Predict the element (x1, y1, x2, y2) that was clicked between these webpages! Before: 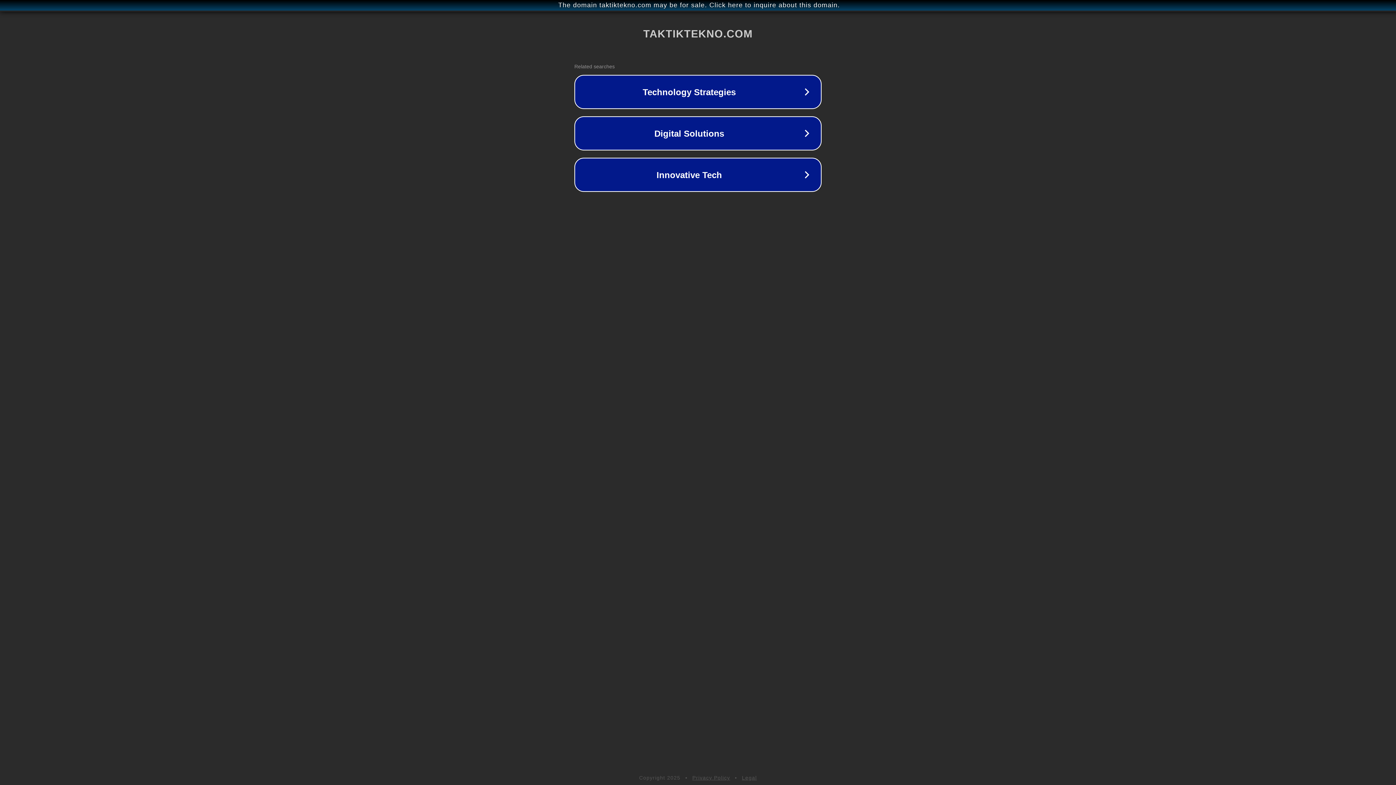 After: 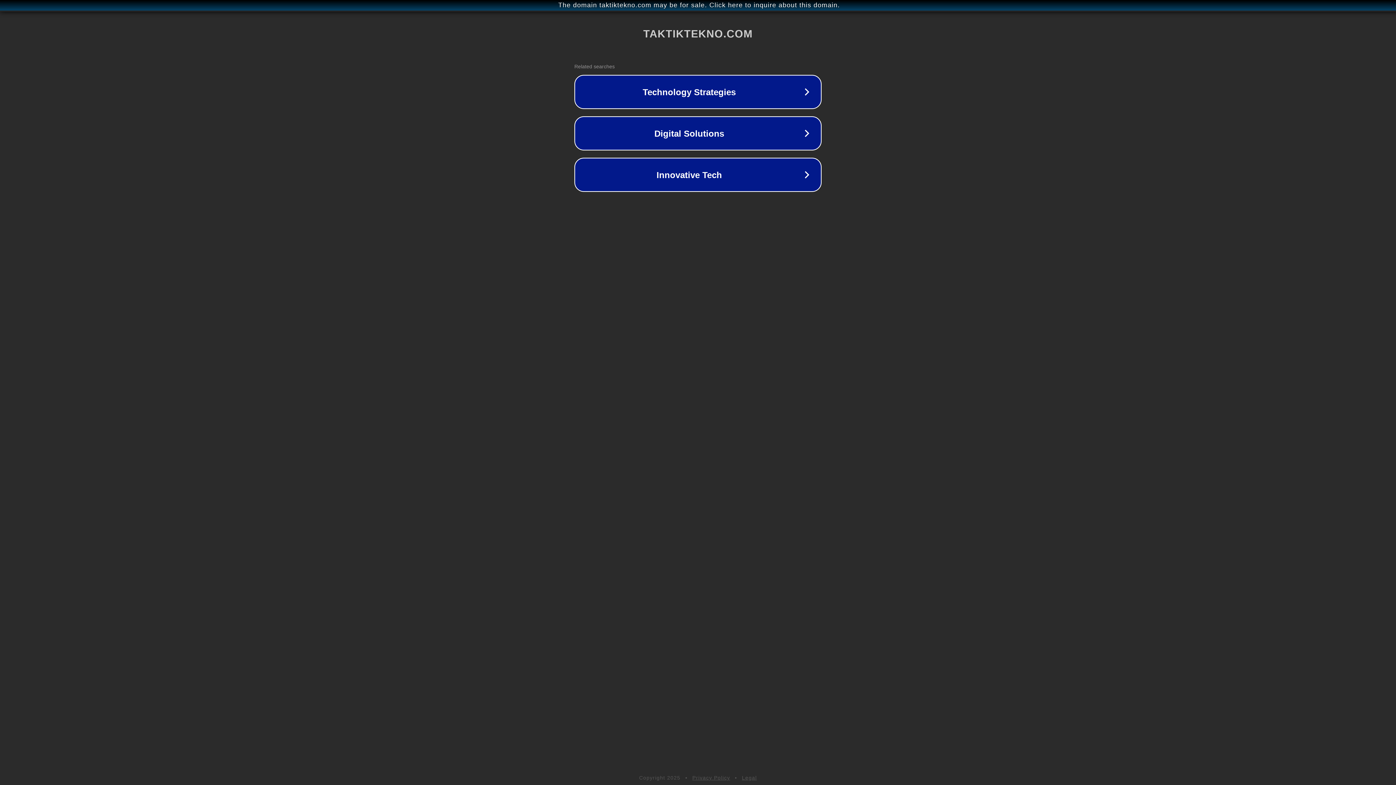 Action: bbox: (692, 775, 730, 781) label: Privacy Policy